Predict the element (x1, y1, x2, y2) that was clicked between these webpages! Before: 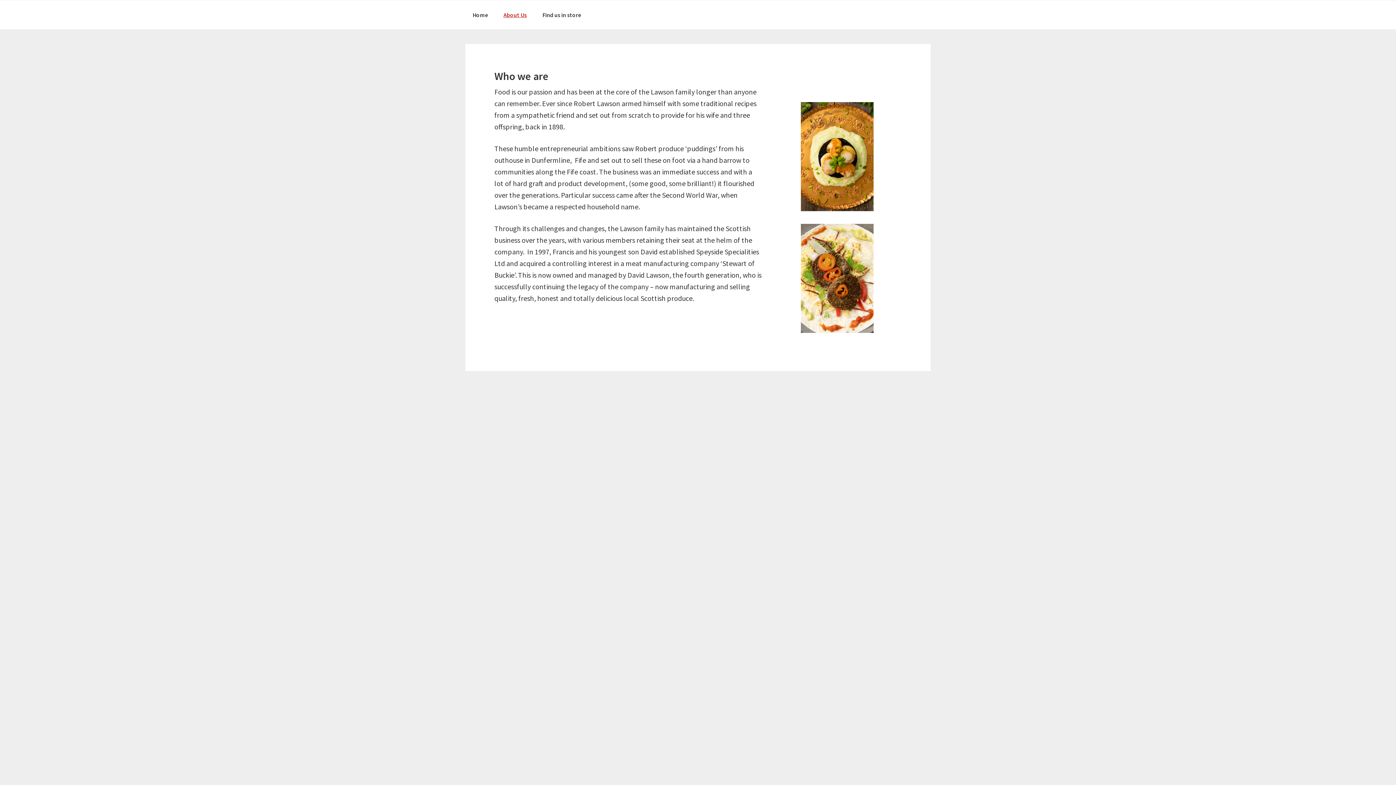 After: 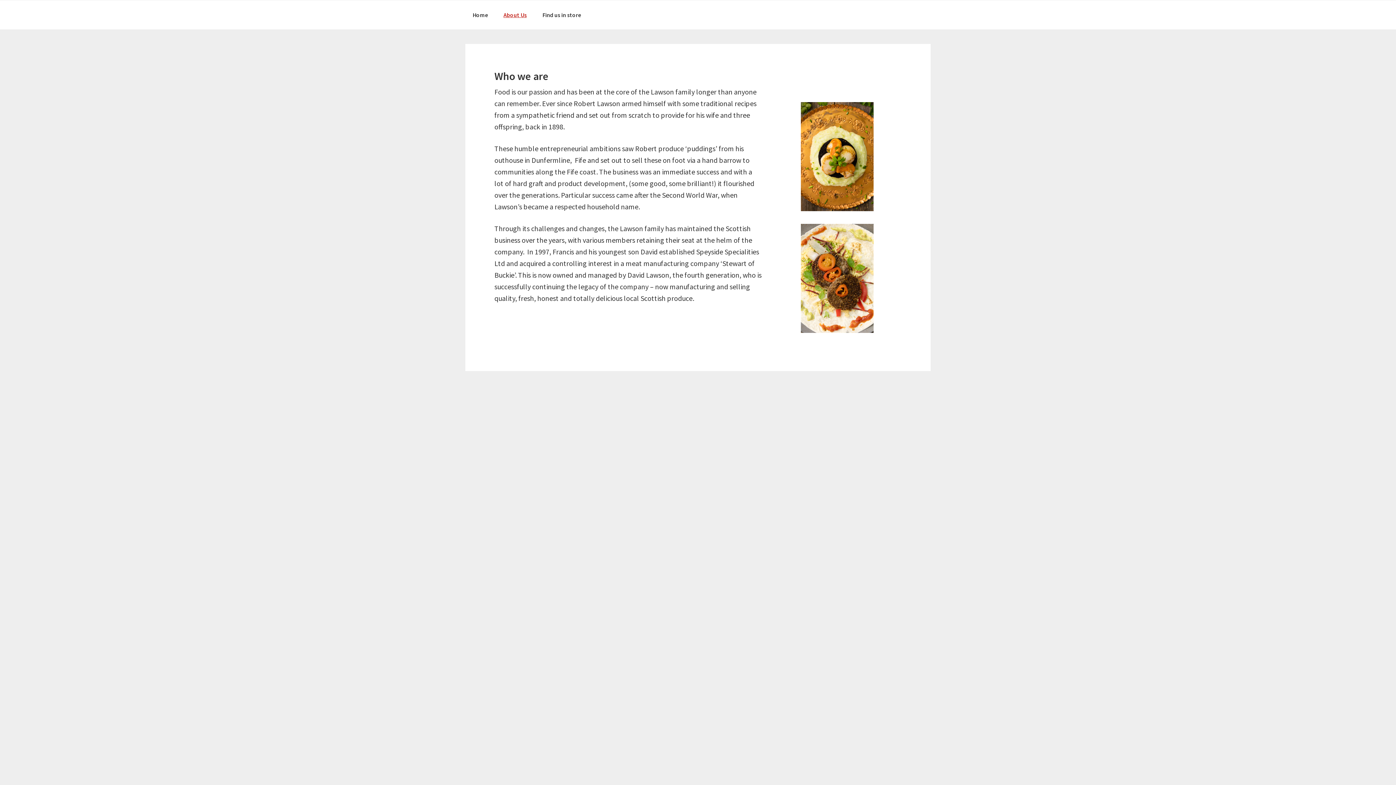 Action: label: About Us bbox: (496, 0, 534, 29)